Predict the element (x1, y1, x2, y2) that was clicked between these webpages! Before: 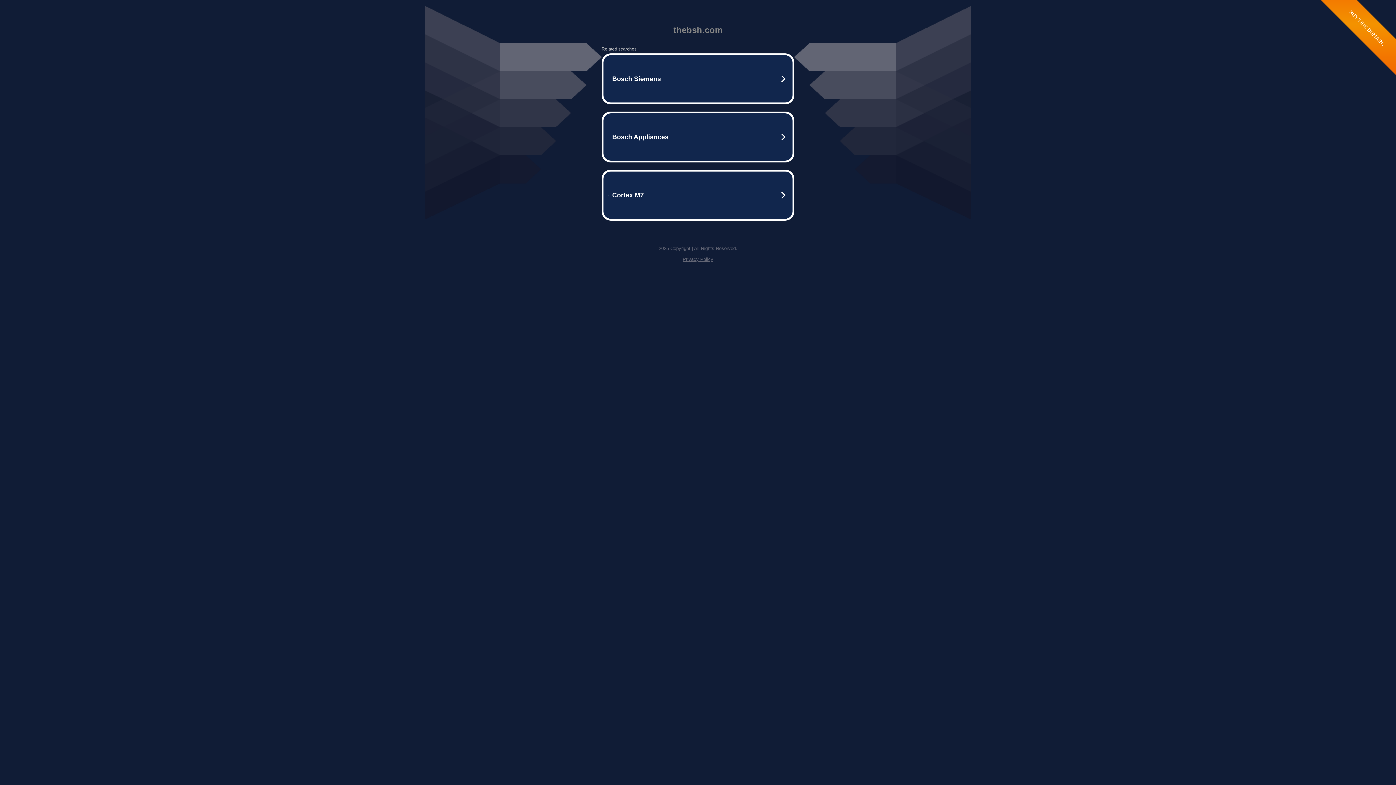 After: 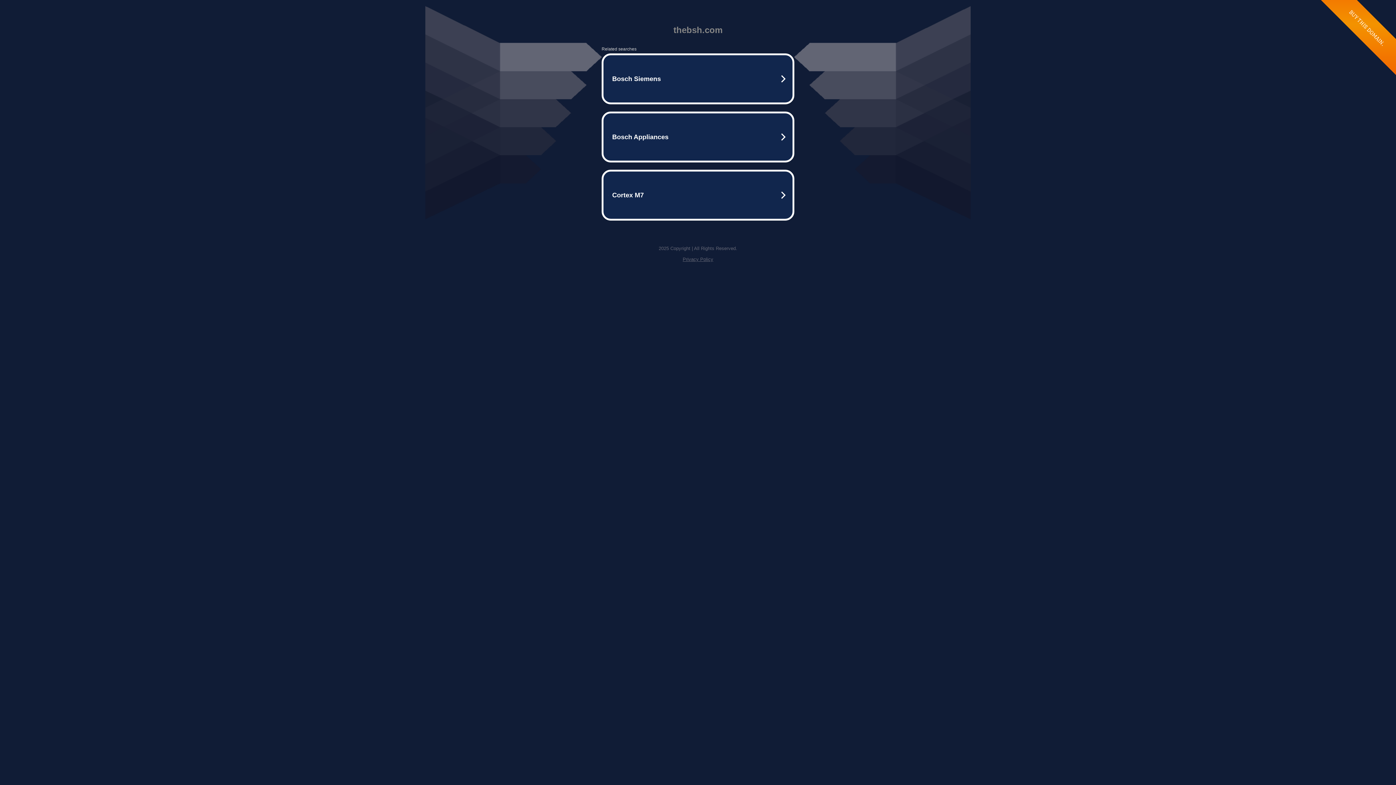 Action: label: Privacy Policy bbox: (682, 256, 713, 262)